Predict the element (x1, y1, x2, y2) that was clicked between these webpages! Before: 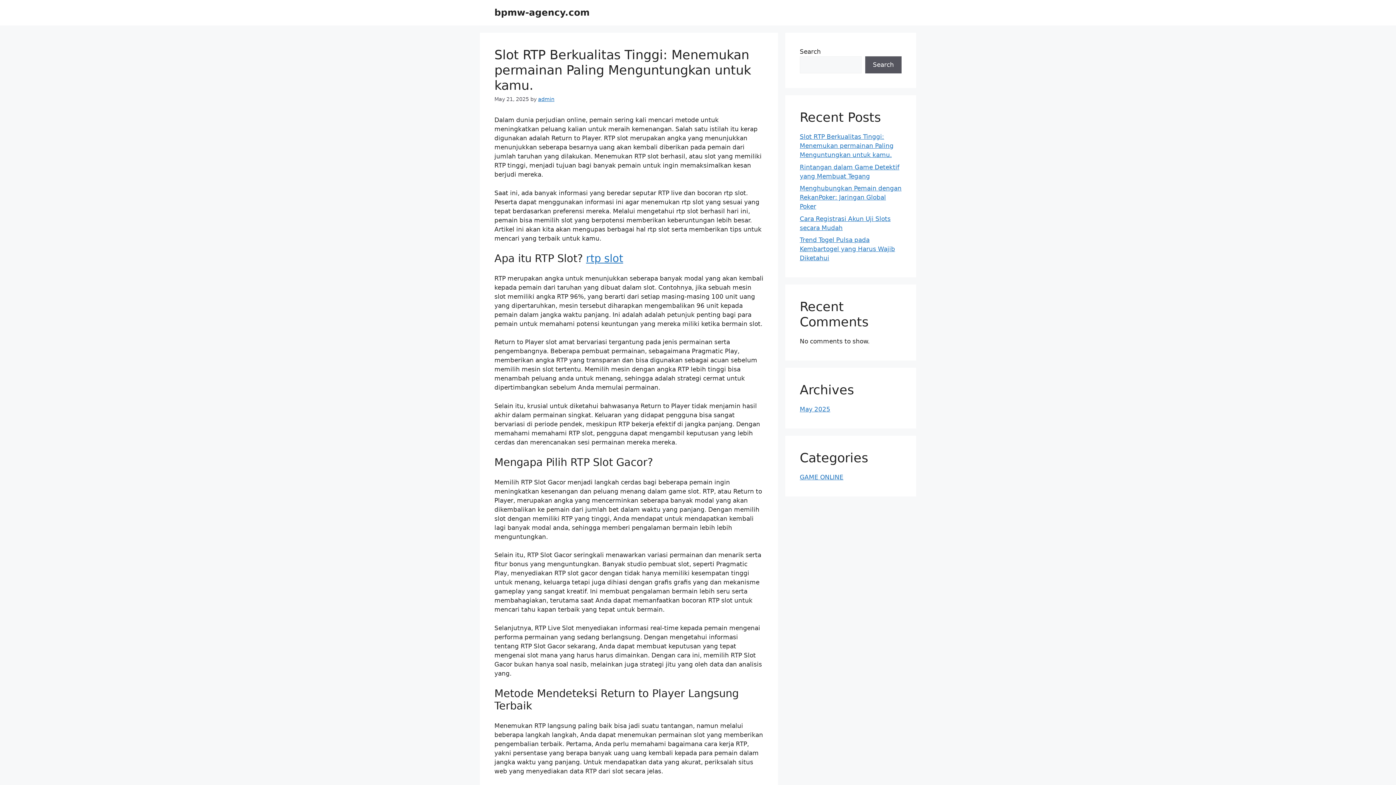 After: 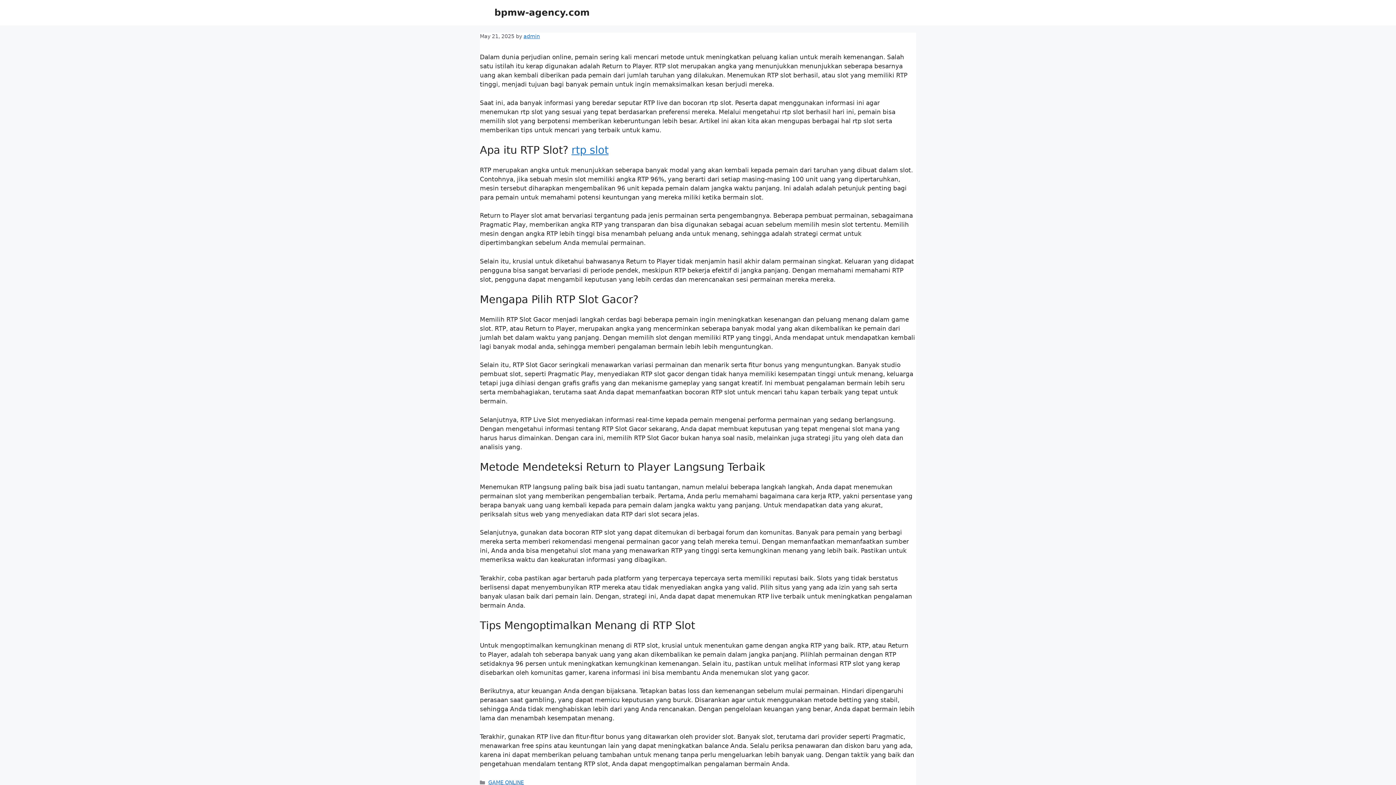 Action: bbox: (494, 47, 751, 92) label: Slot RTP Berkualitas Tinggi: Menemukan permainan Paling Menguntungkan untuk kamu.